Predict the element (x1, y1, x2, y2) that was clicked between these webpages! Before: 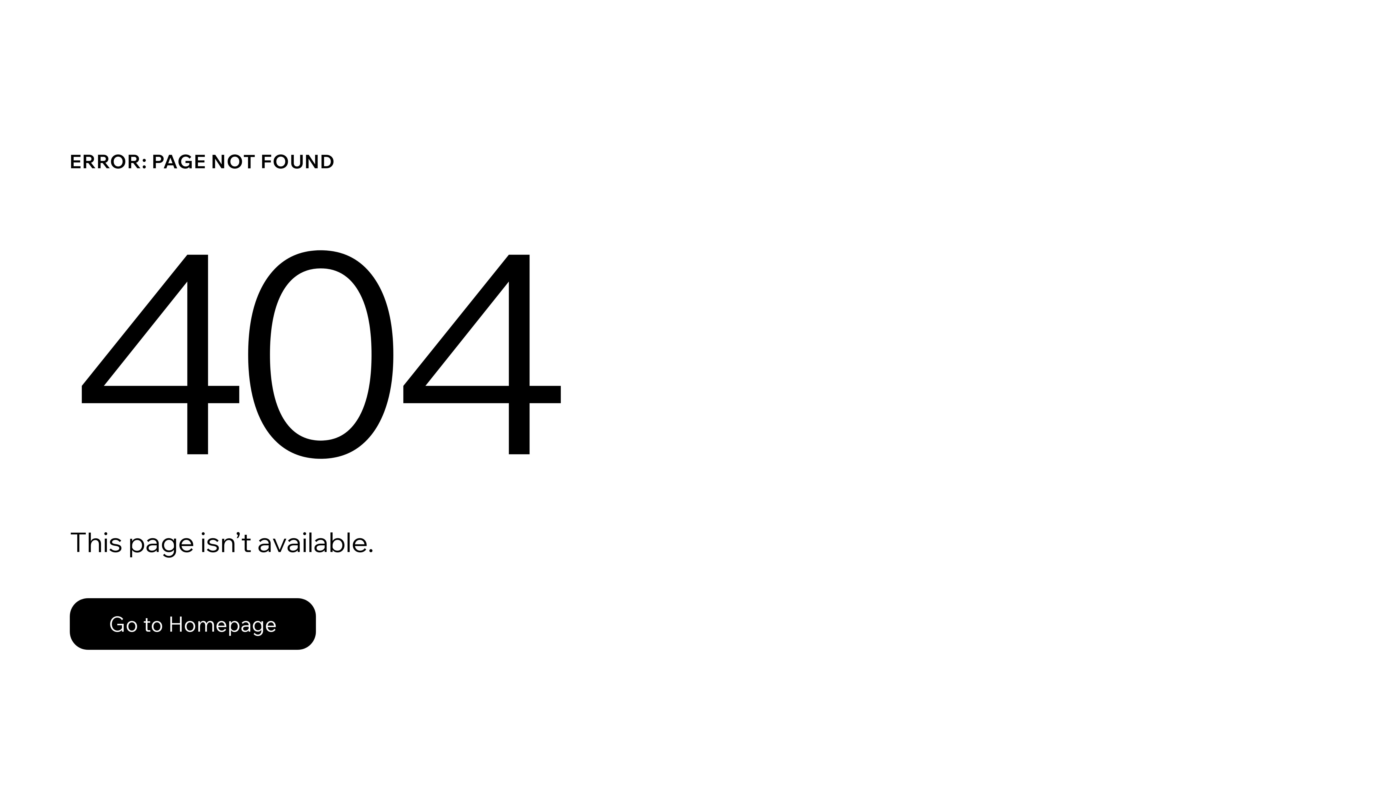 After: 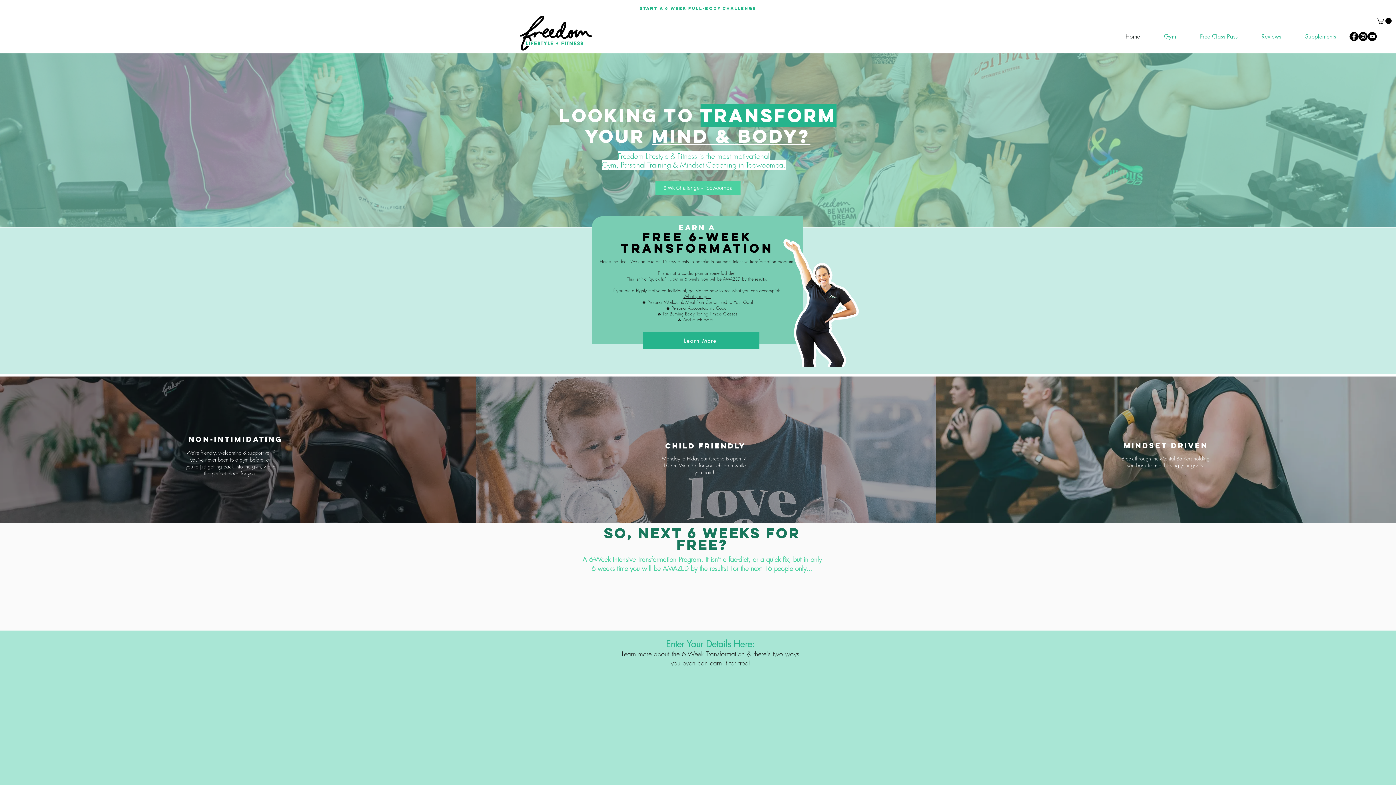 Action: label: Go to Homepage bbox: (69, 598, 316, 650)